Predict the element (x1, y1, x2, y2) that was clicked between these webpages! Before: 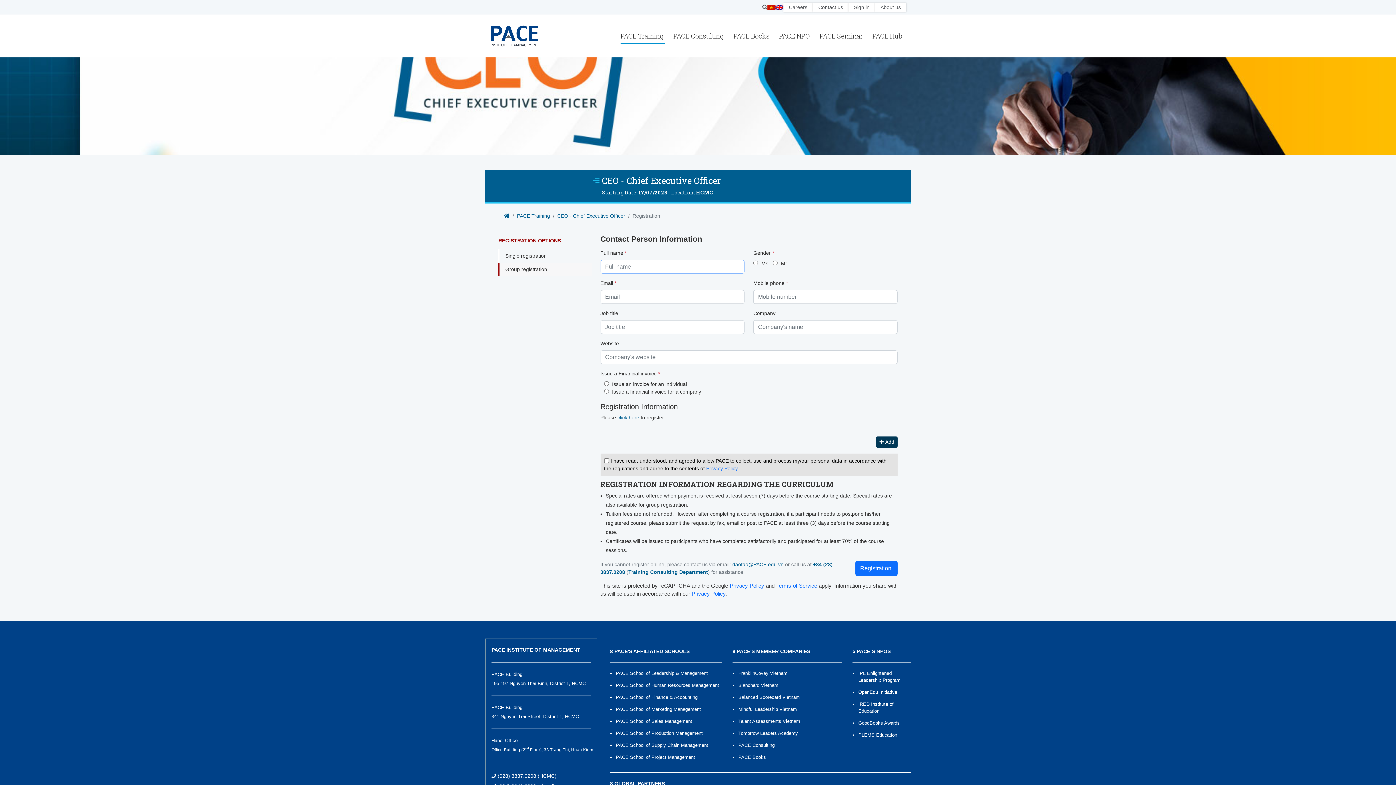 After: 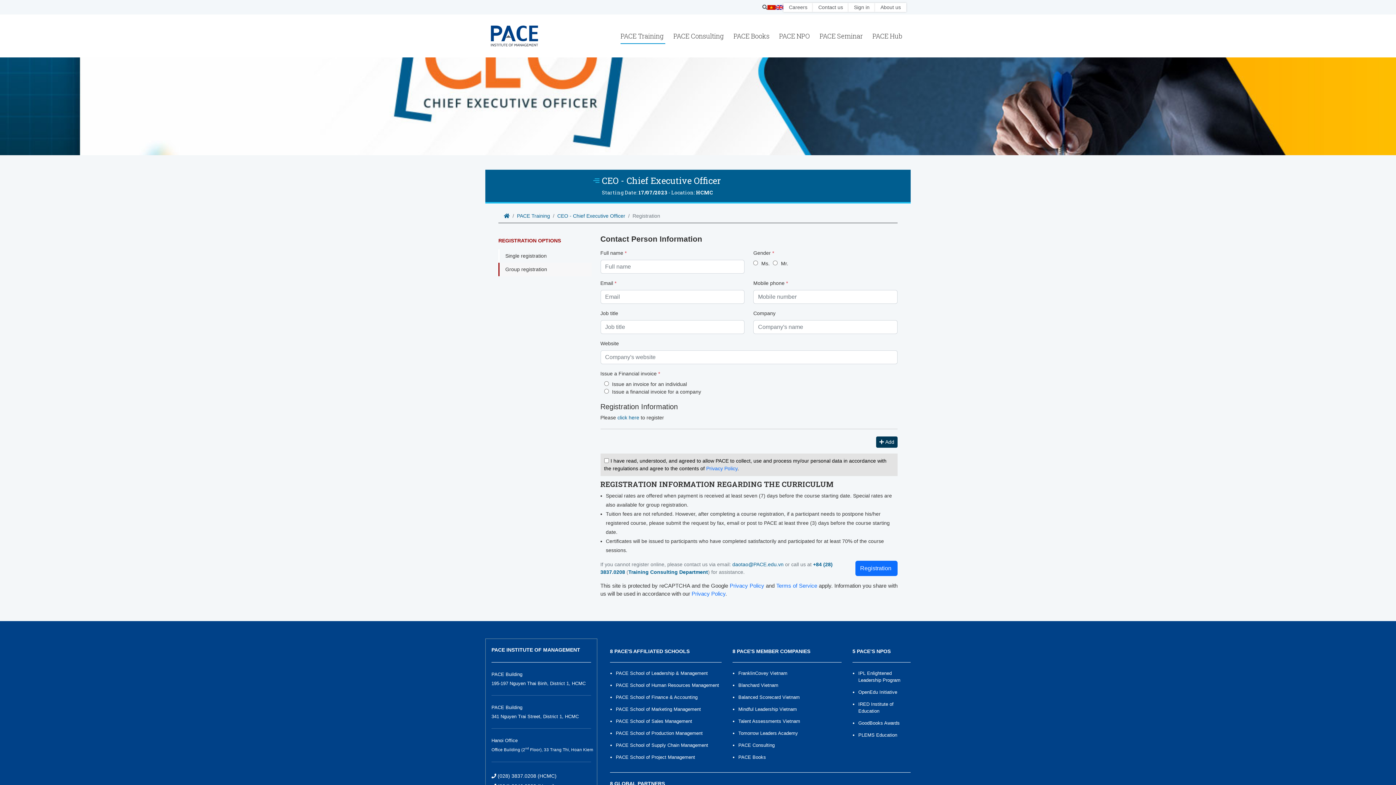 Action: bbox: (616, 670, 721, 676) label: PACE School of Leadership & Management